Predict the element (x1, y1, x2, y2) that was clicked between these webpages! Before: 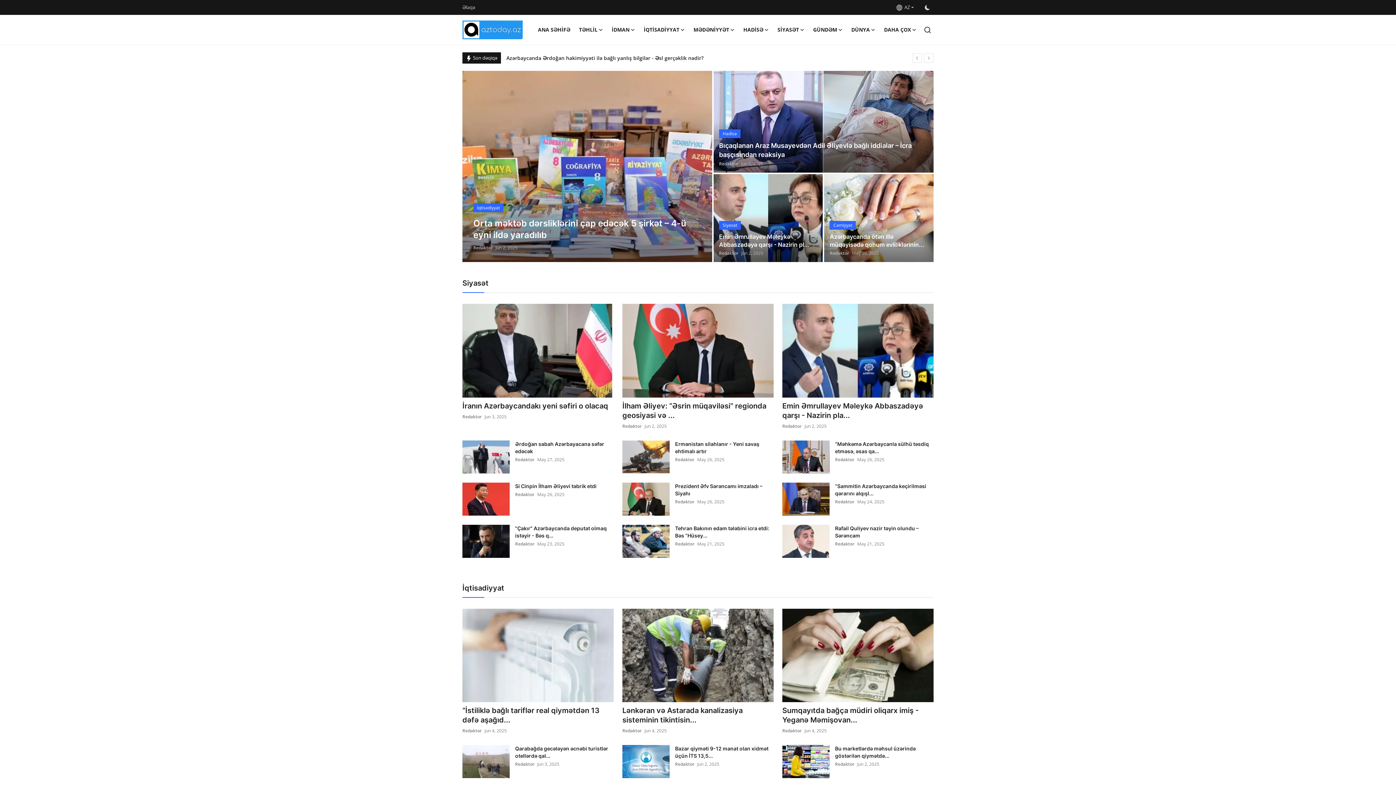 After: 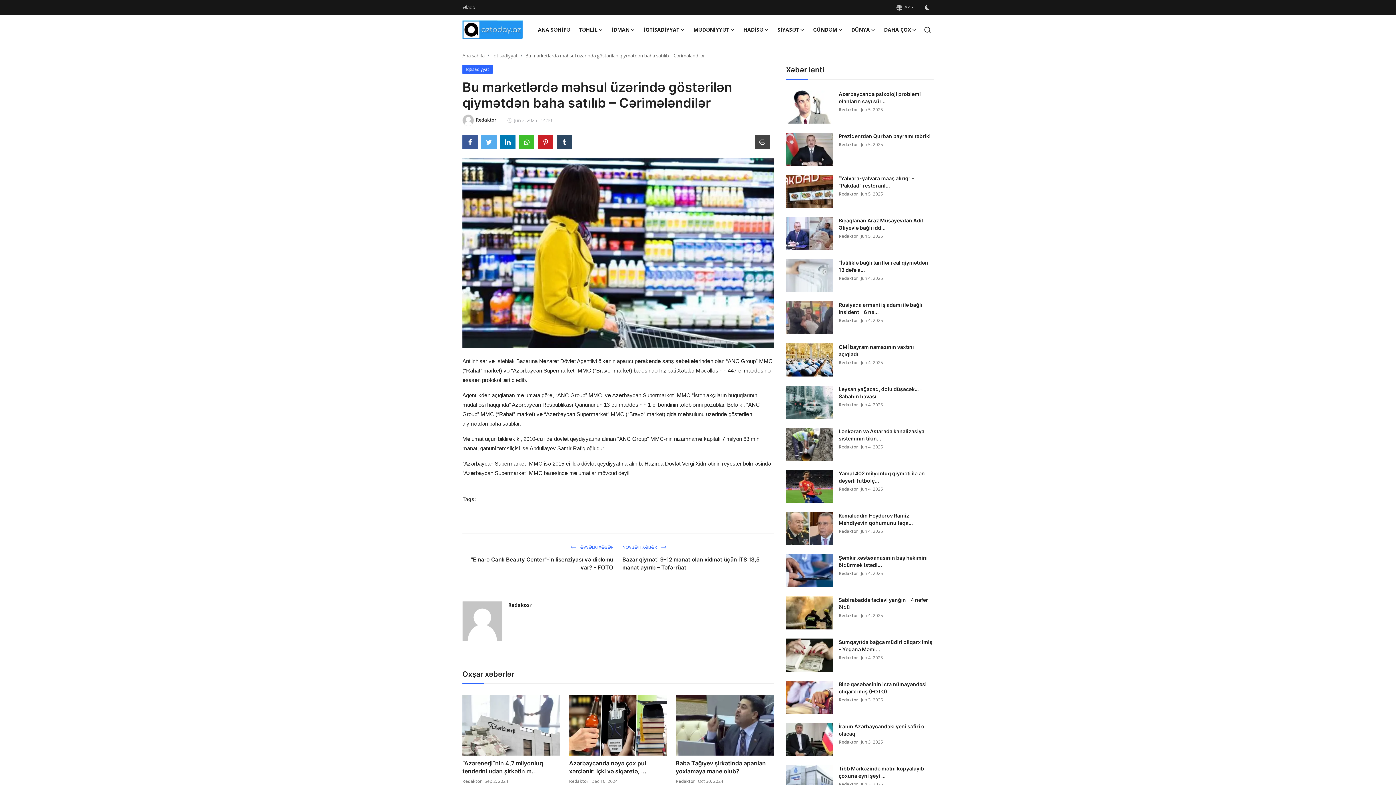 Action: bbox: (782, 745, 829, 778)